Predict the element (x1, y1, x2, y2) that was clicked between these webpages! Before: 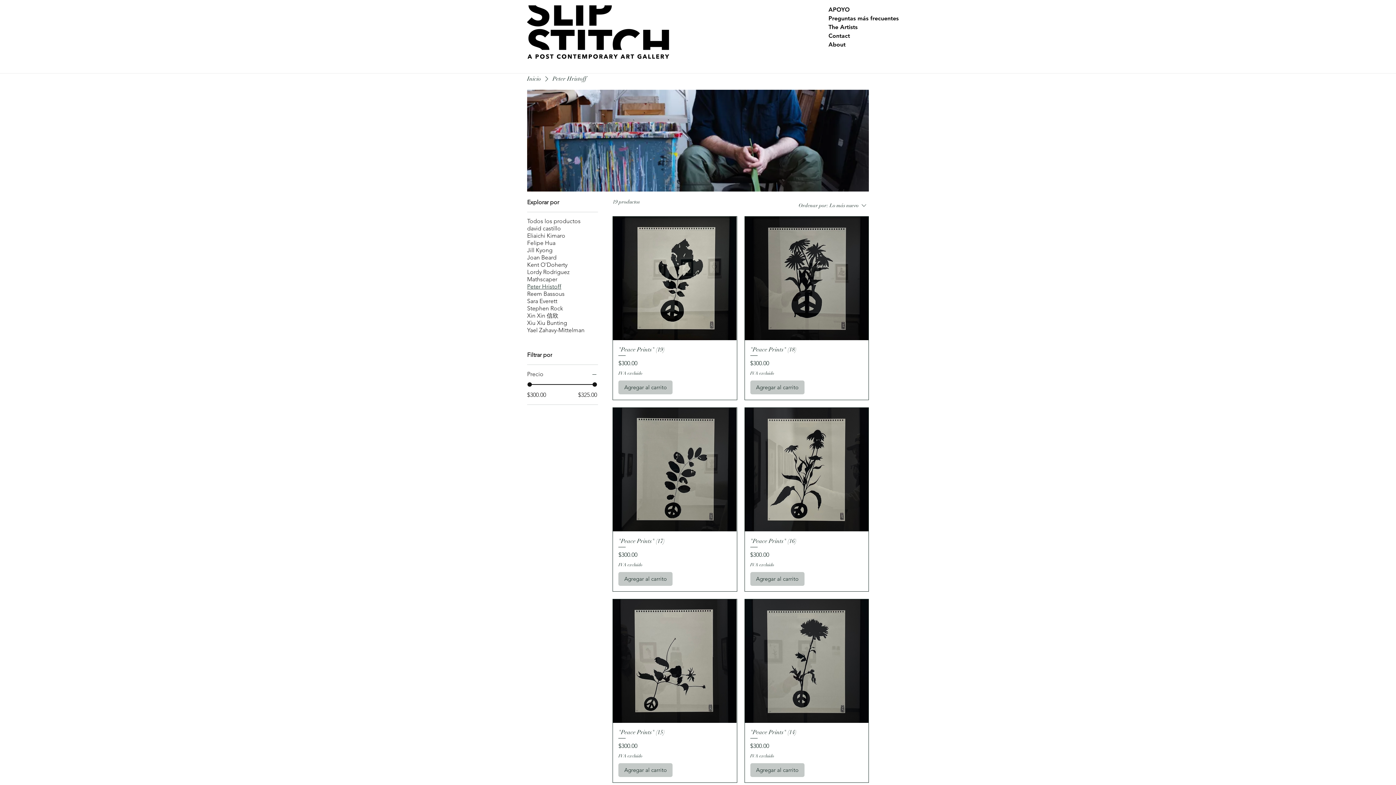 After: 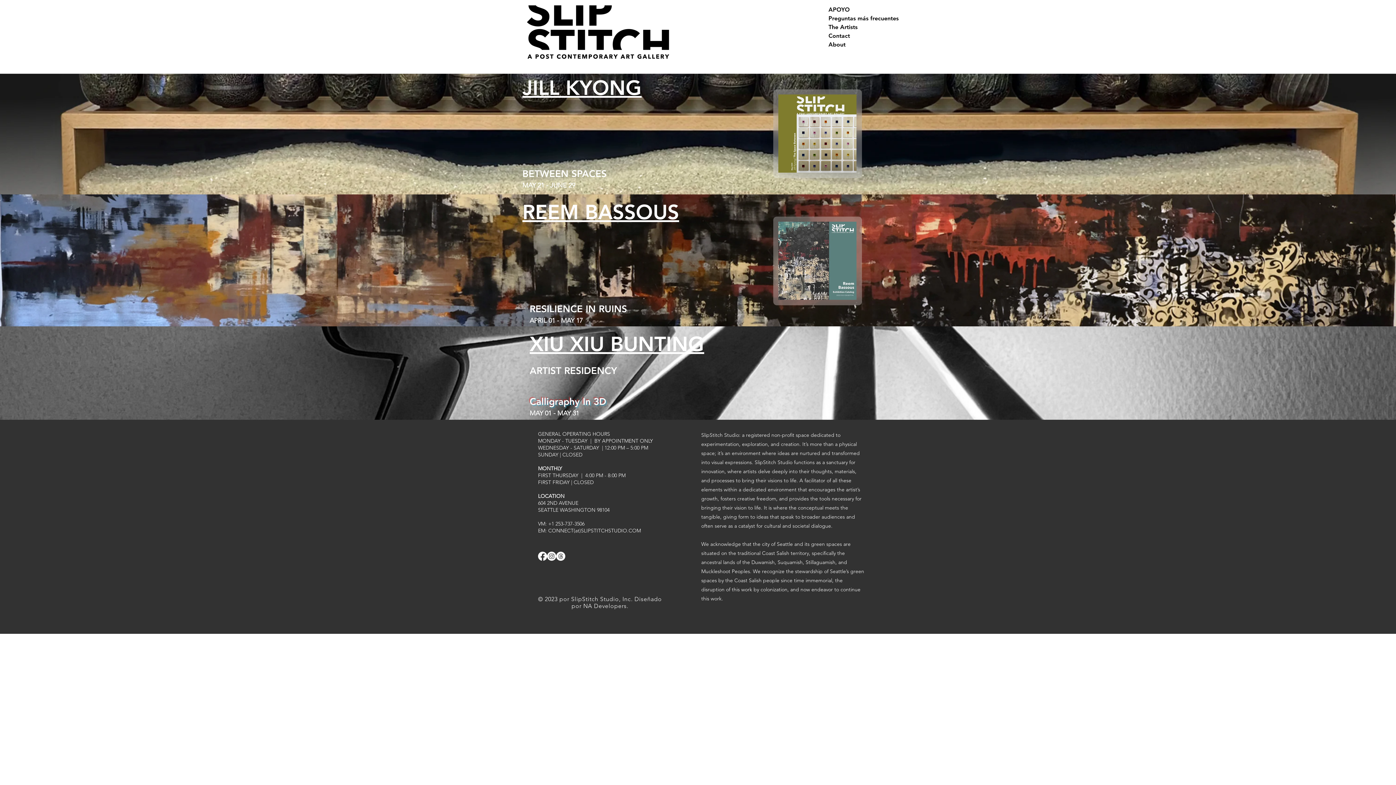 Action: bbox: (525, 4, 670, 59)